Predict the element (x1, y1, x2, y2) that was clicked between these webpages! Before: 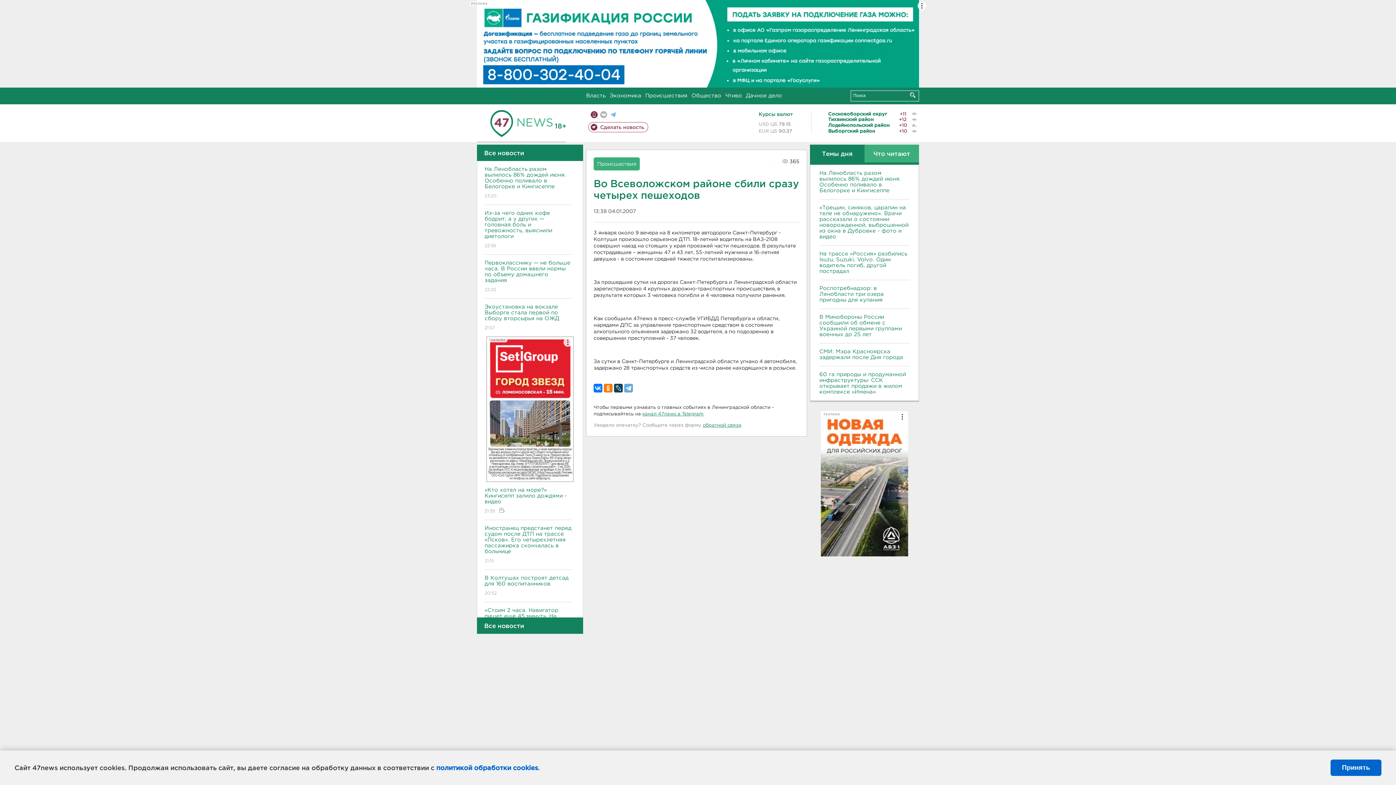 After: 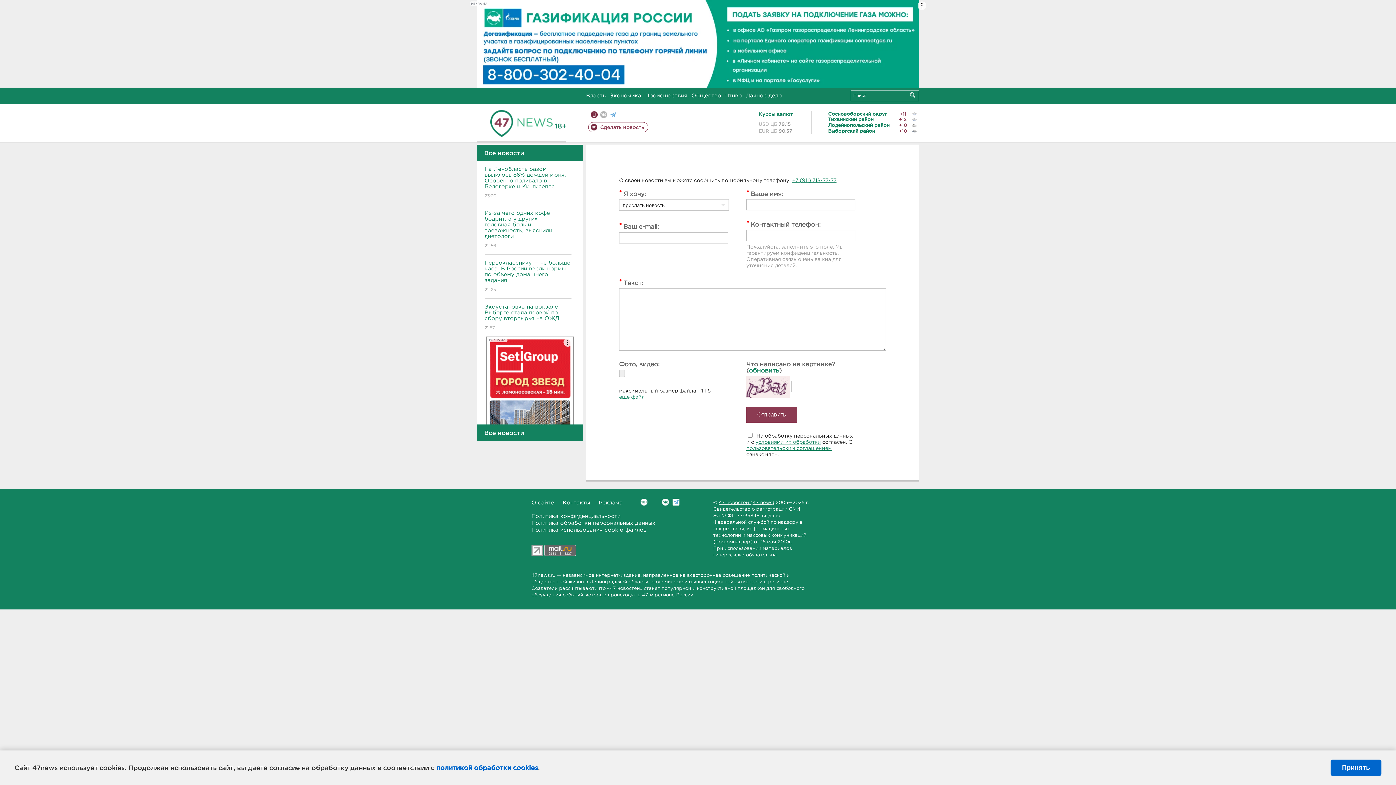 Action: label: Сделать новость bbox: (588, 122, 648, 132)